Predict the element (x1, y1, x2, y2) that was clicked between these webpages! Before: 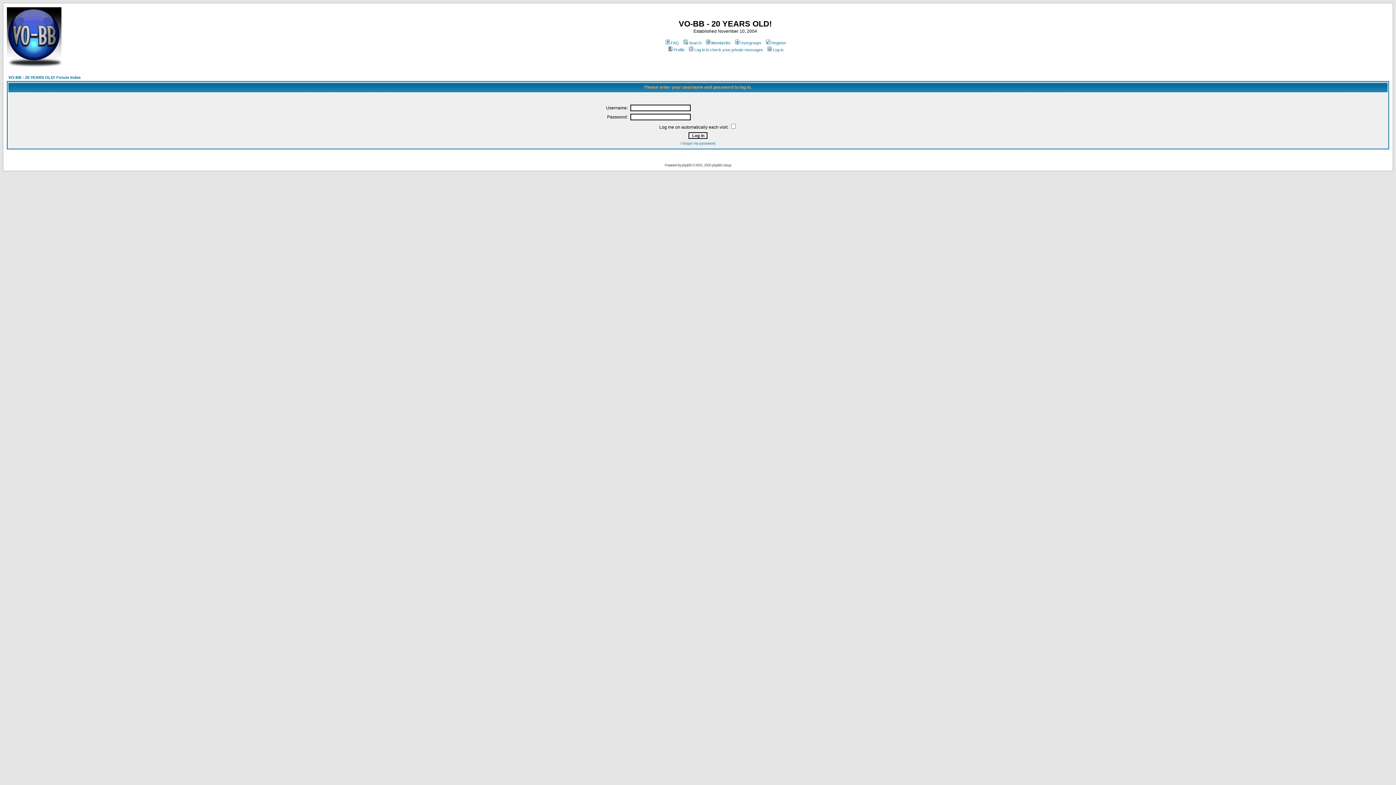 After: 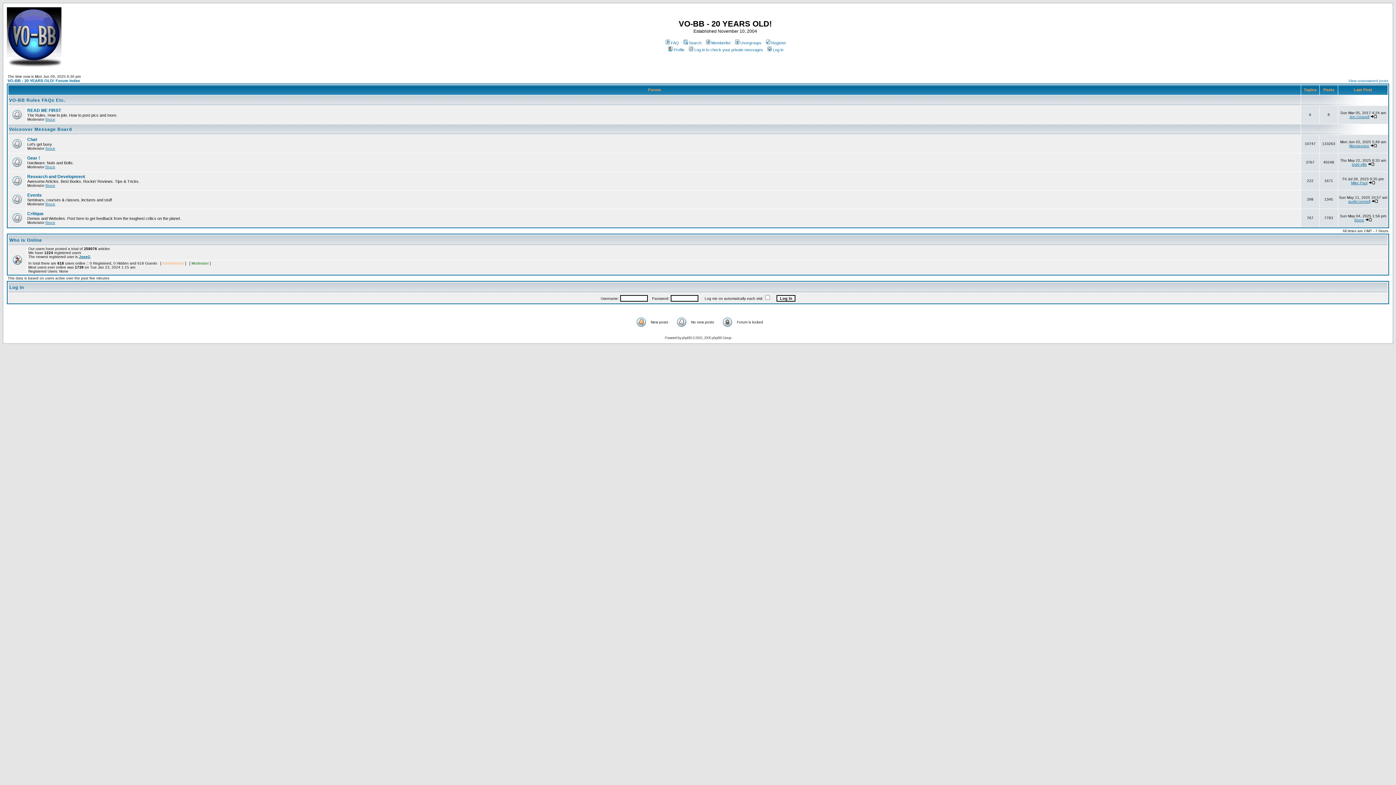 Action: bbox: (6, 62, 61, 68)